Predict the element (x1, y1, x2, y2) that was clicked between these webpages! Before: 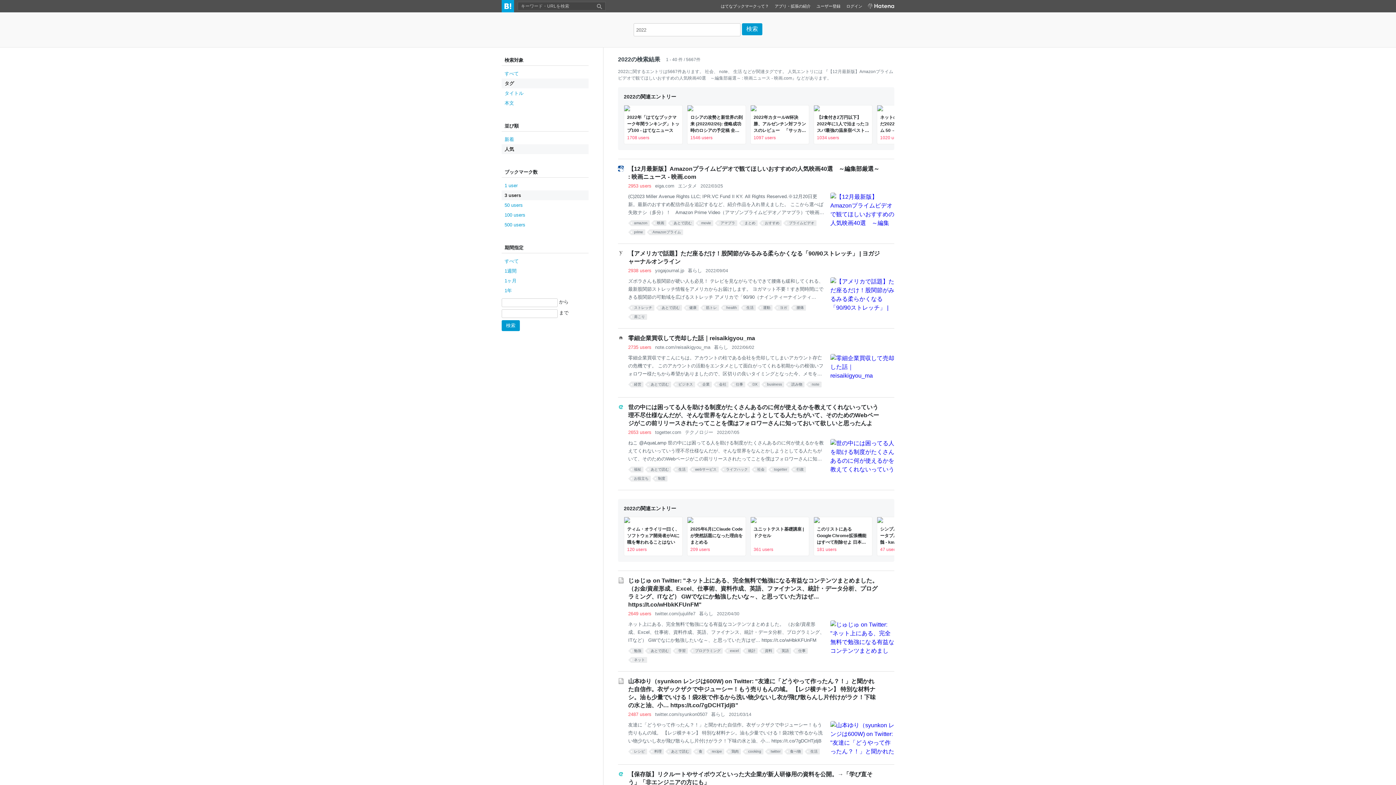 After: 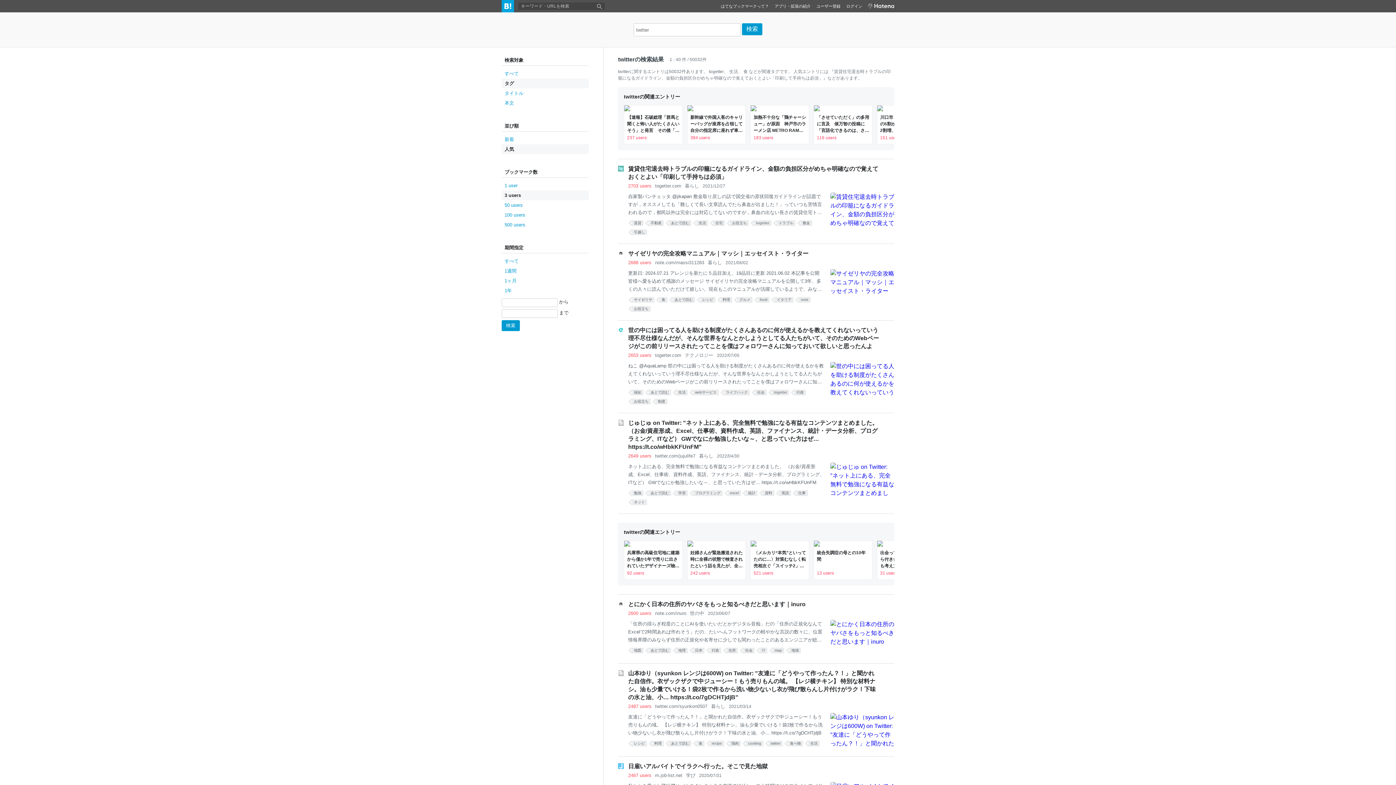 Action: label: twitter bbox: (768, 749, 782, 754)